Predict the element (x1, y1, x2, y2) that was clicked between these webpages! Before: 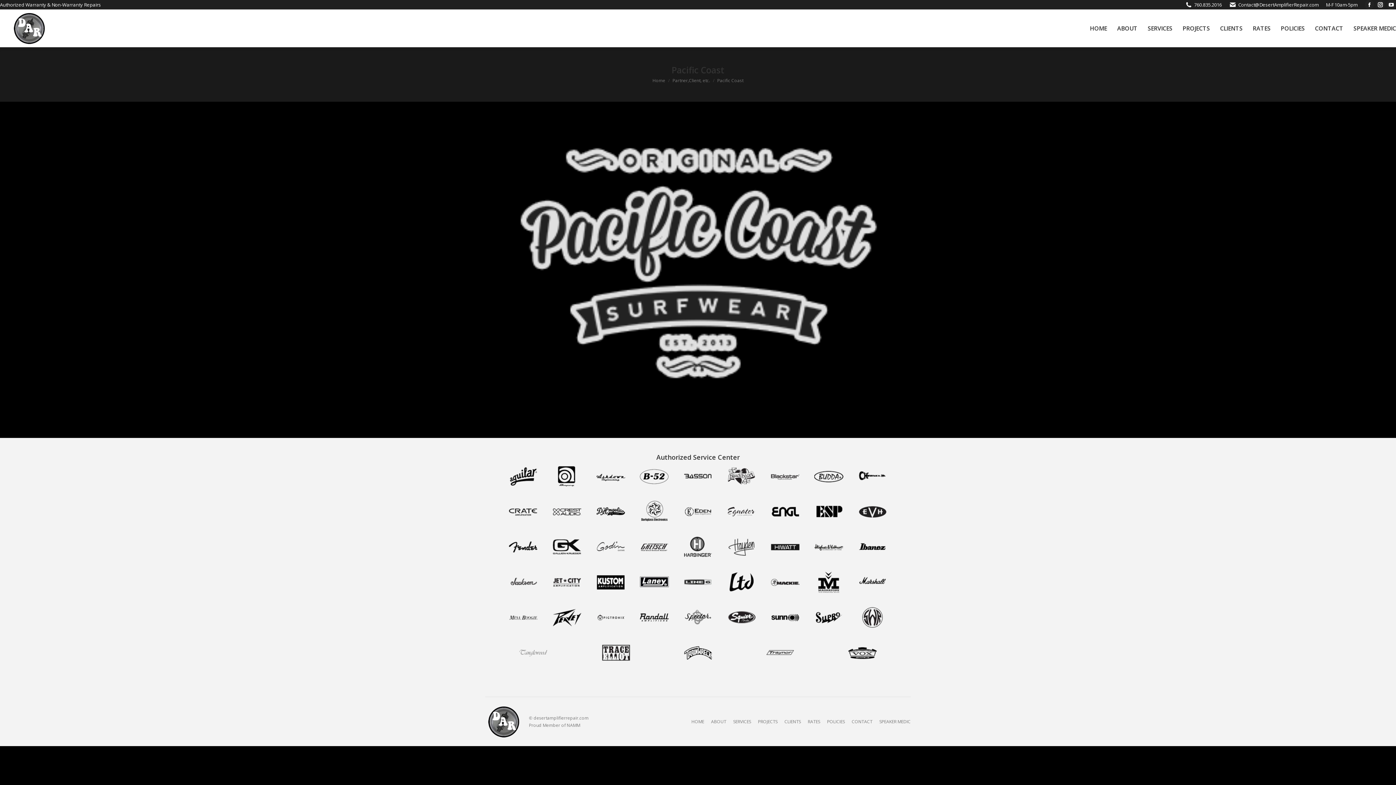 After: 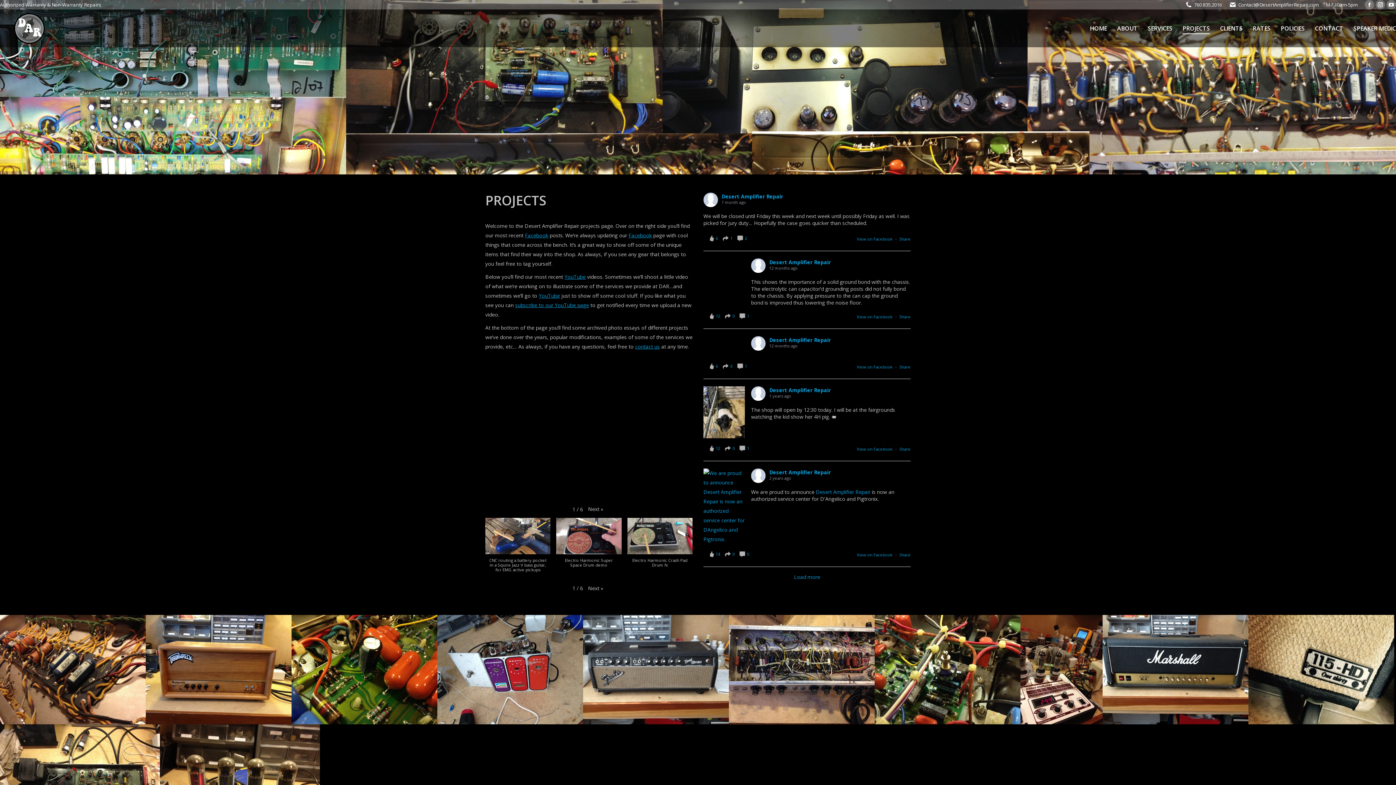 Action: bbox: (758, 718, 777, 725) label: PROJECTS